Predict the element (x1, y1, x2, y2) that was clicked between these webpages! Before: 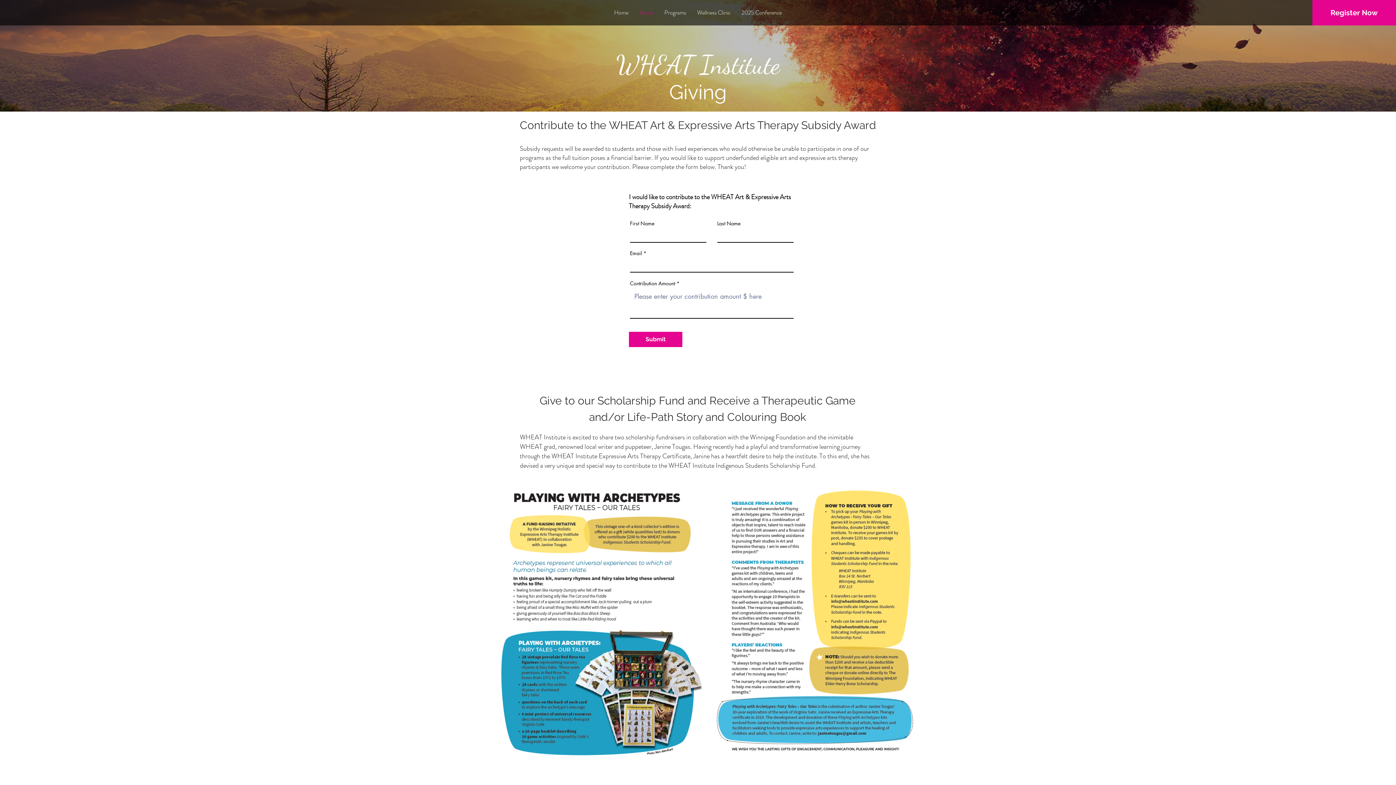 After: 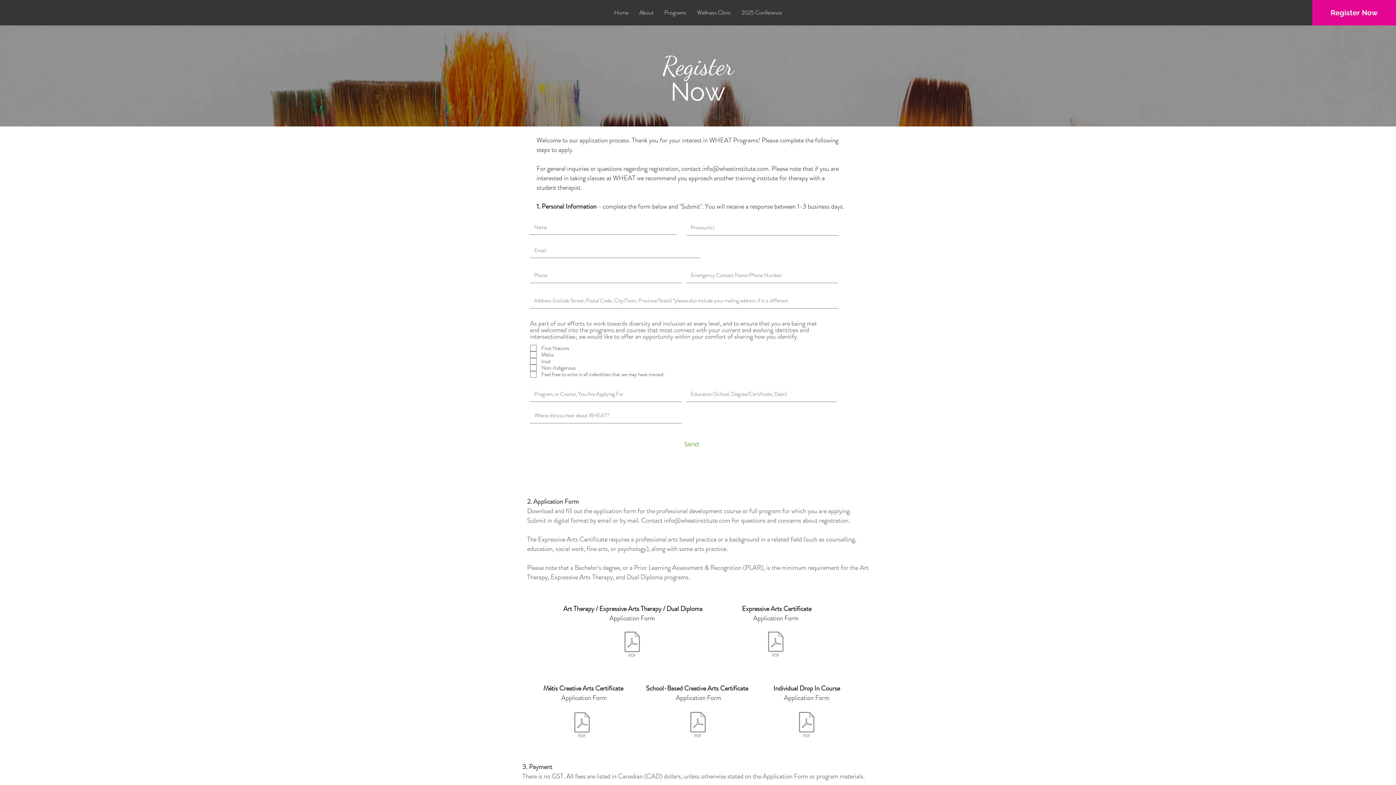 Action: label: Register Now bbox: (1312, 0, 1396, 25)